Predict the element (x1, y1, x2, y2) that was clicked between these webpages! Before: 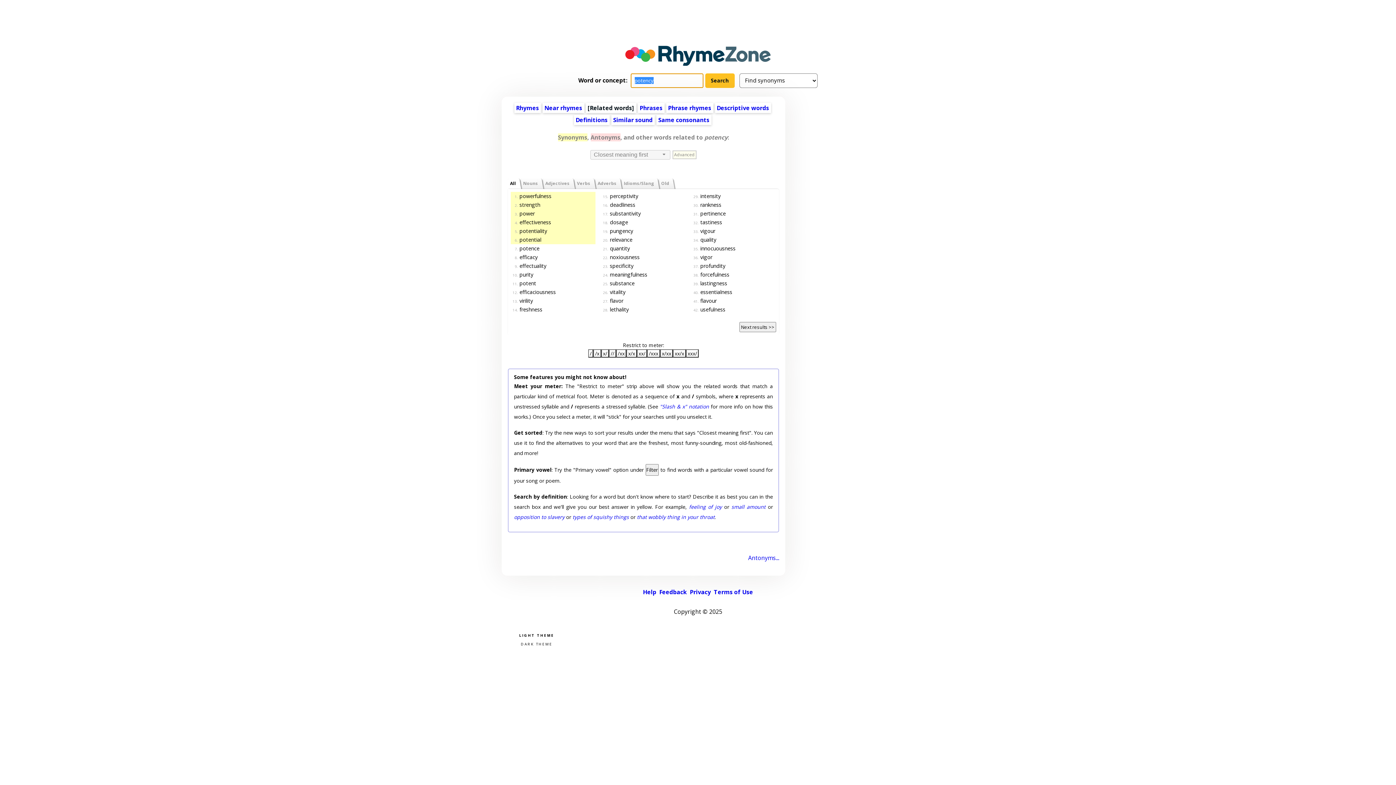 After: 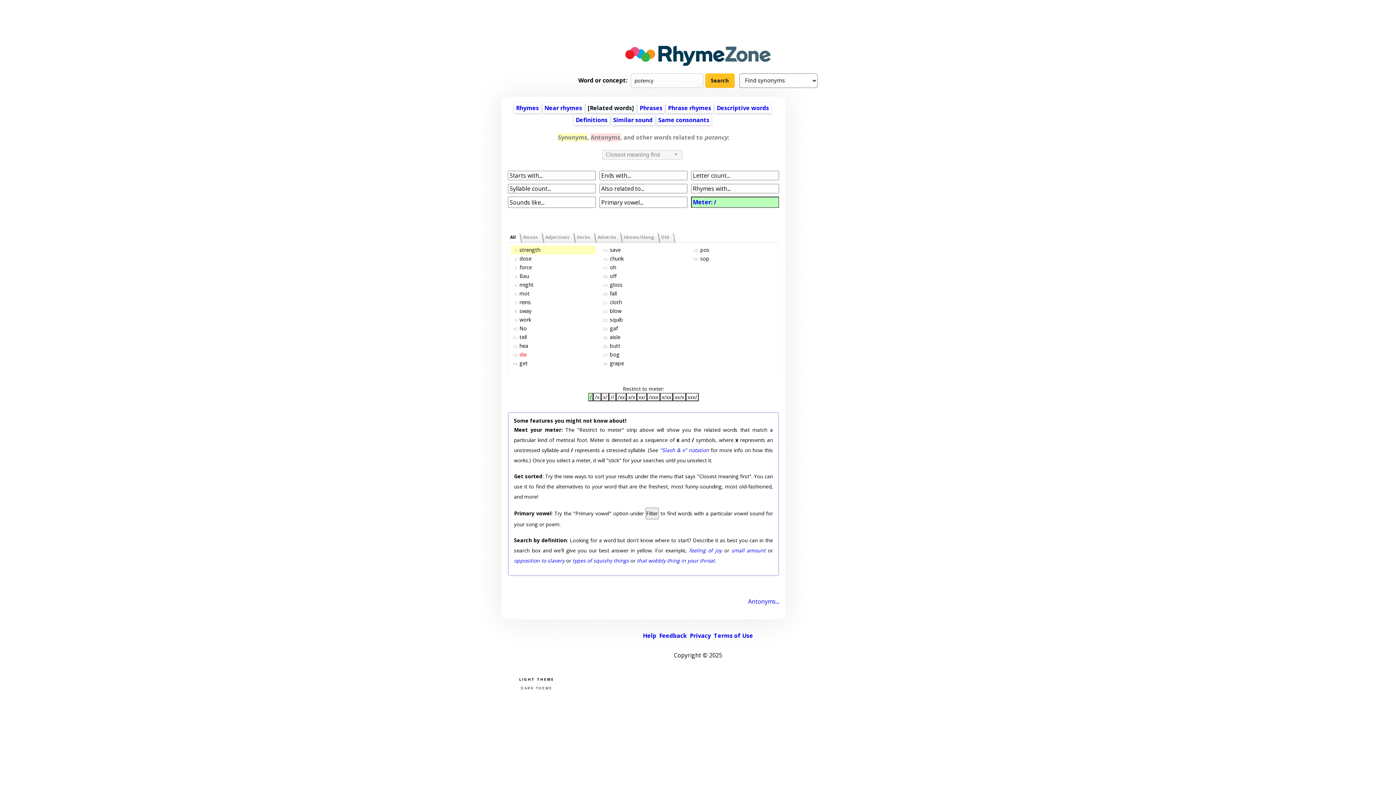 Action: label: / bbox: (588, 349, 593, 357)